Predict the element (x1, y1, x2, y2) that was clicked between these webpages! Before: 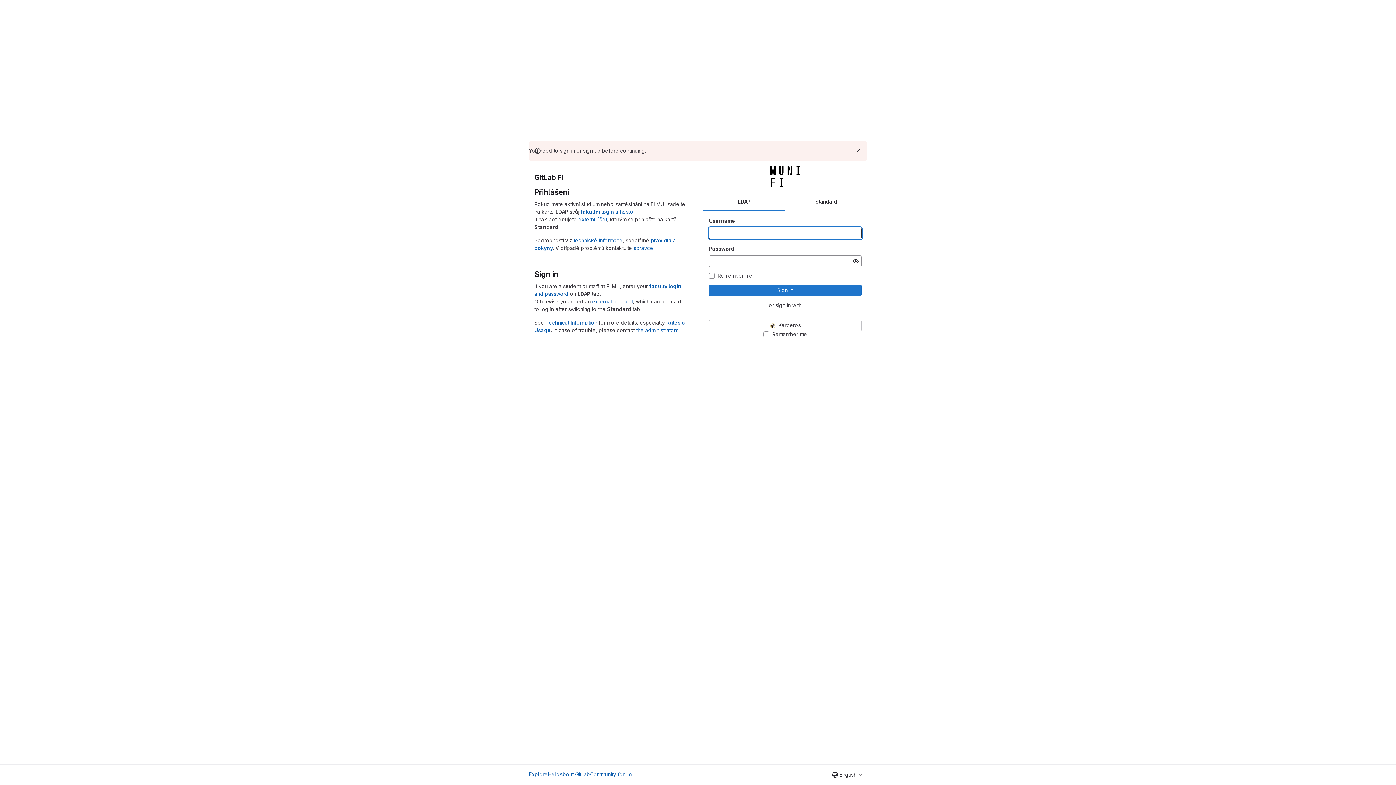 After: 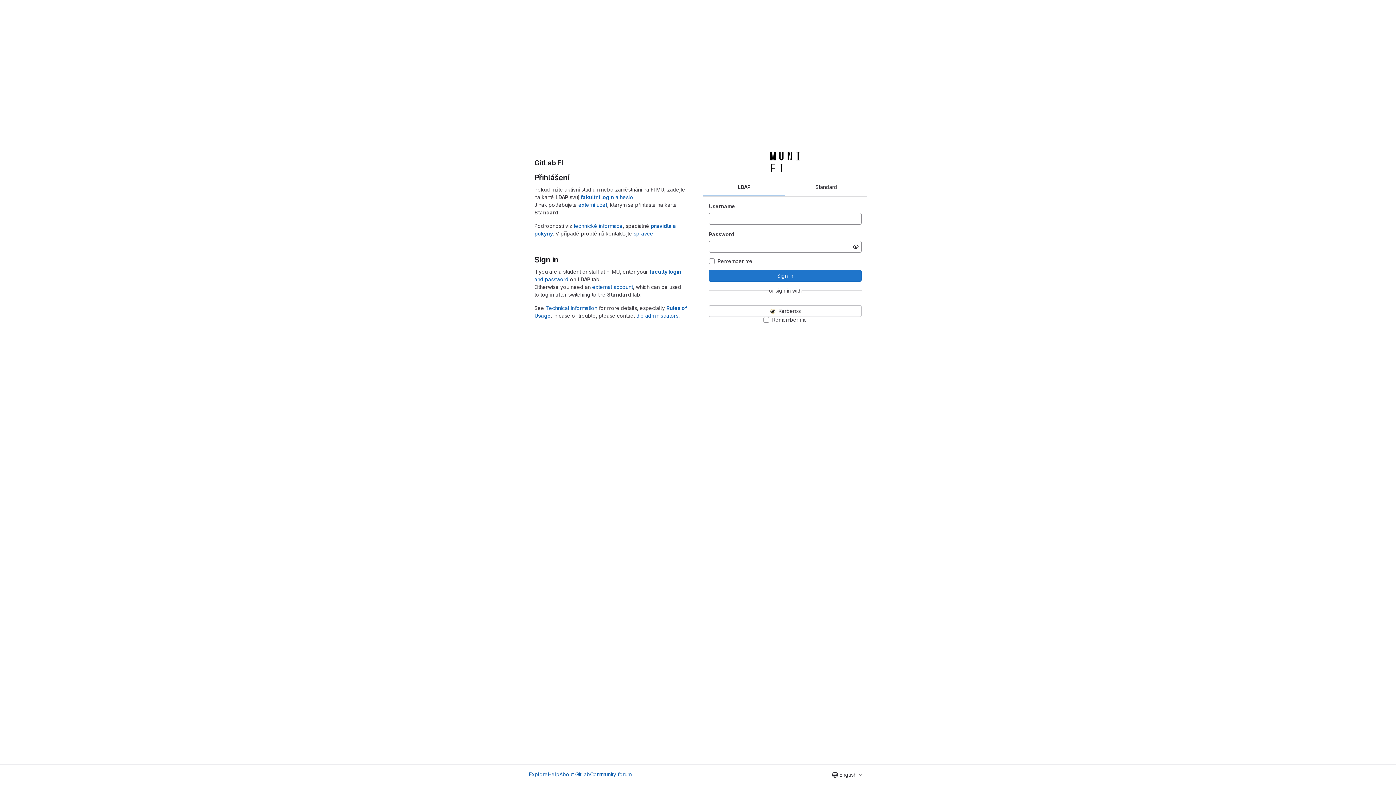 Action: bbox: (854, 146, 862, 155) label: Dismiss